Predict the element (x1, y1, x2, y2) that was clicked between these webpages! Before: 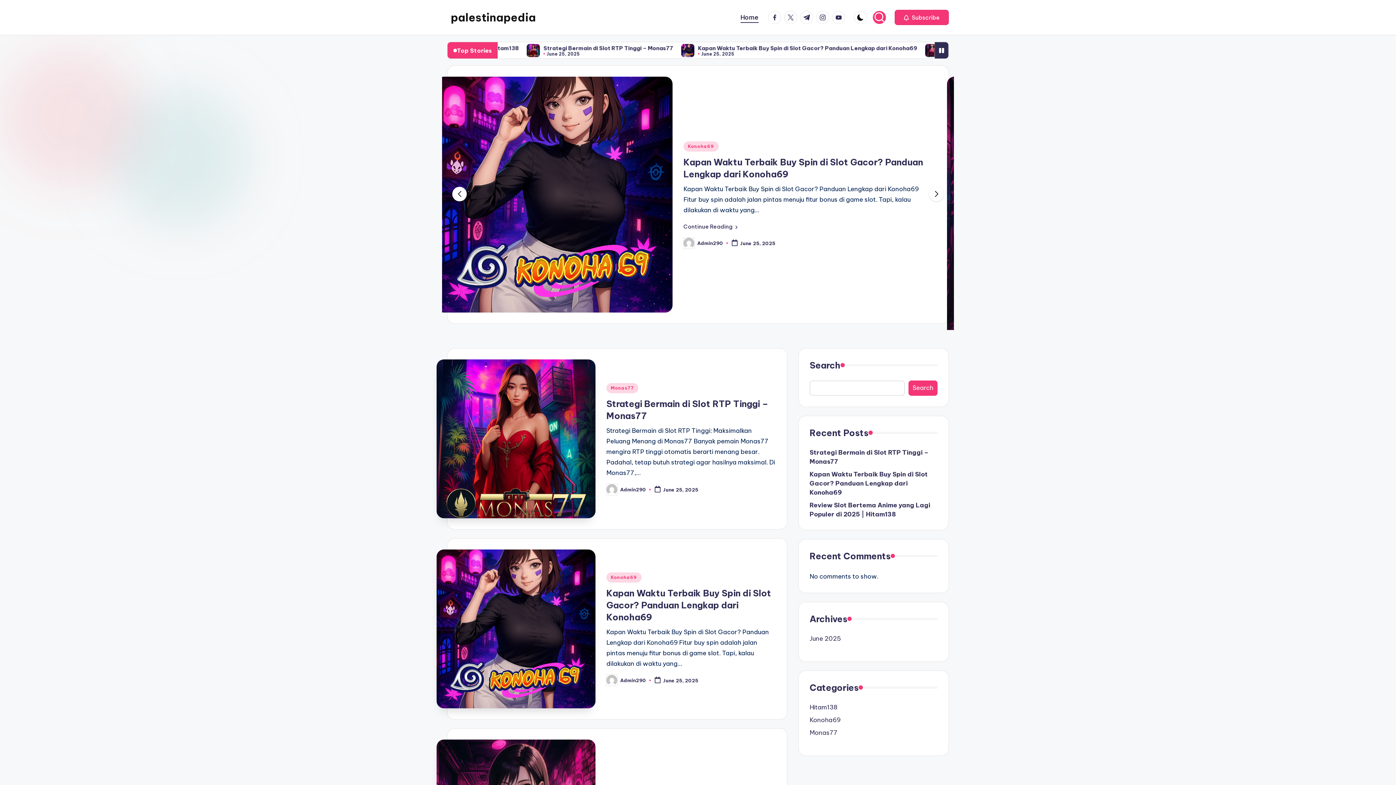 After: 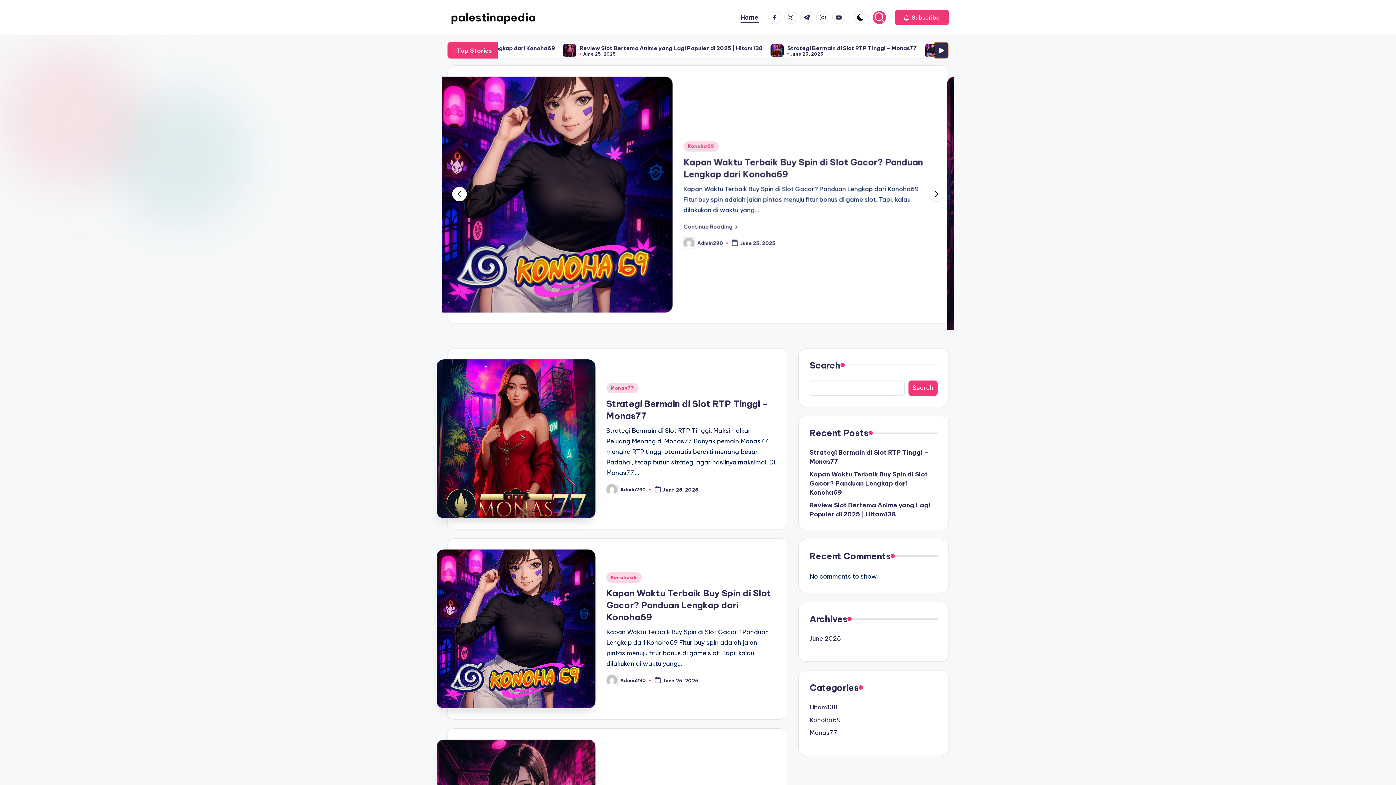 Action: bbox: (934, 42, 948, 58)